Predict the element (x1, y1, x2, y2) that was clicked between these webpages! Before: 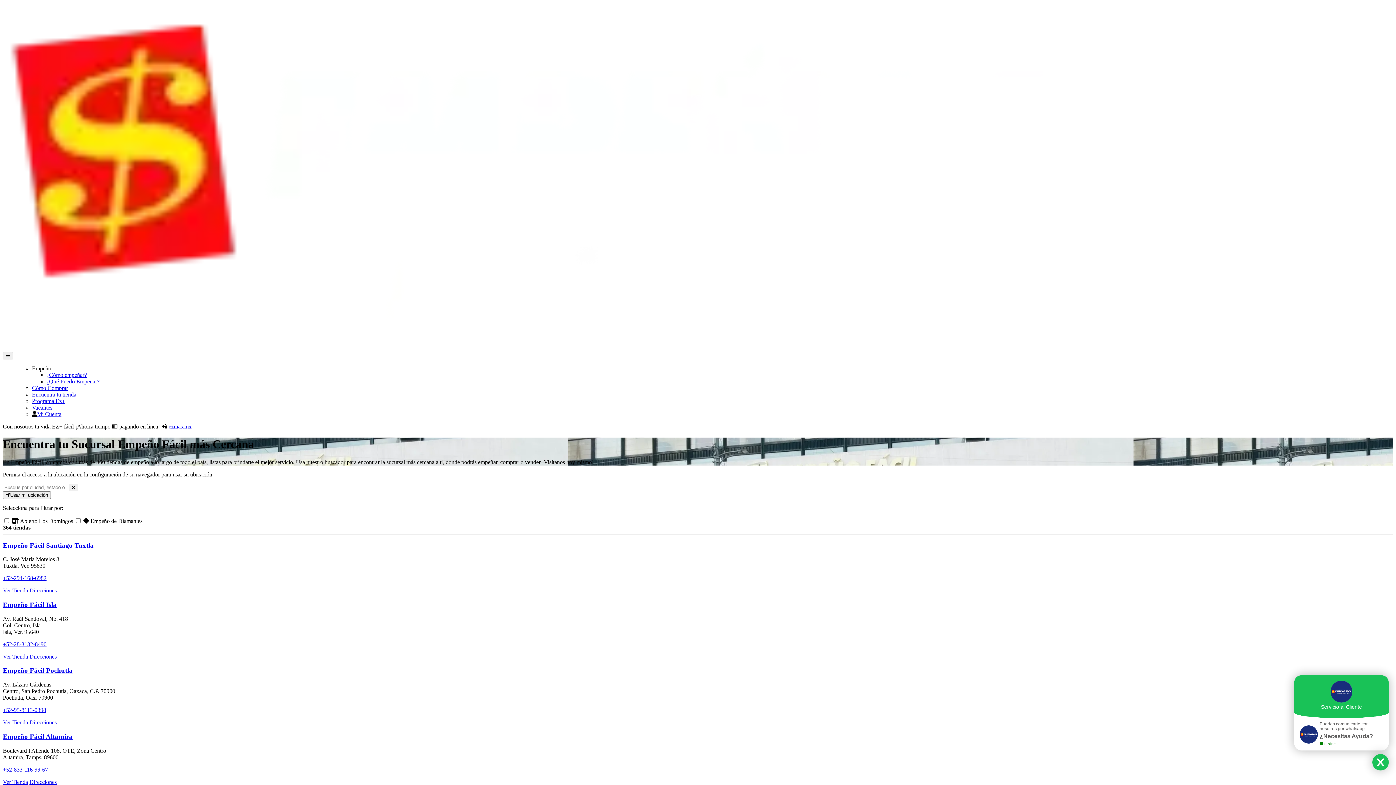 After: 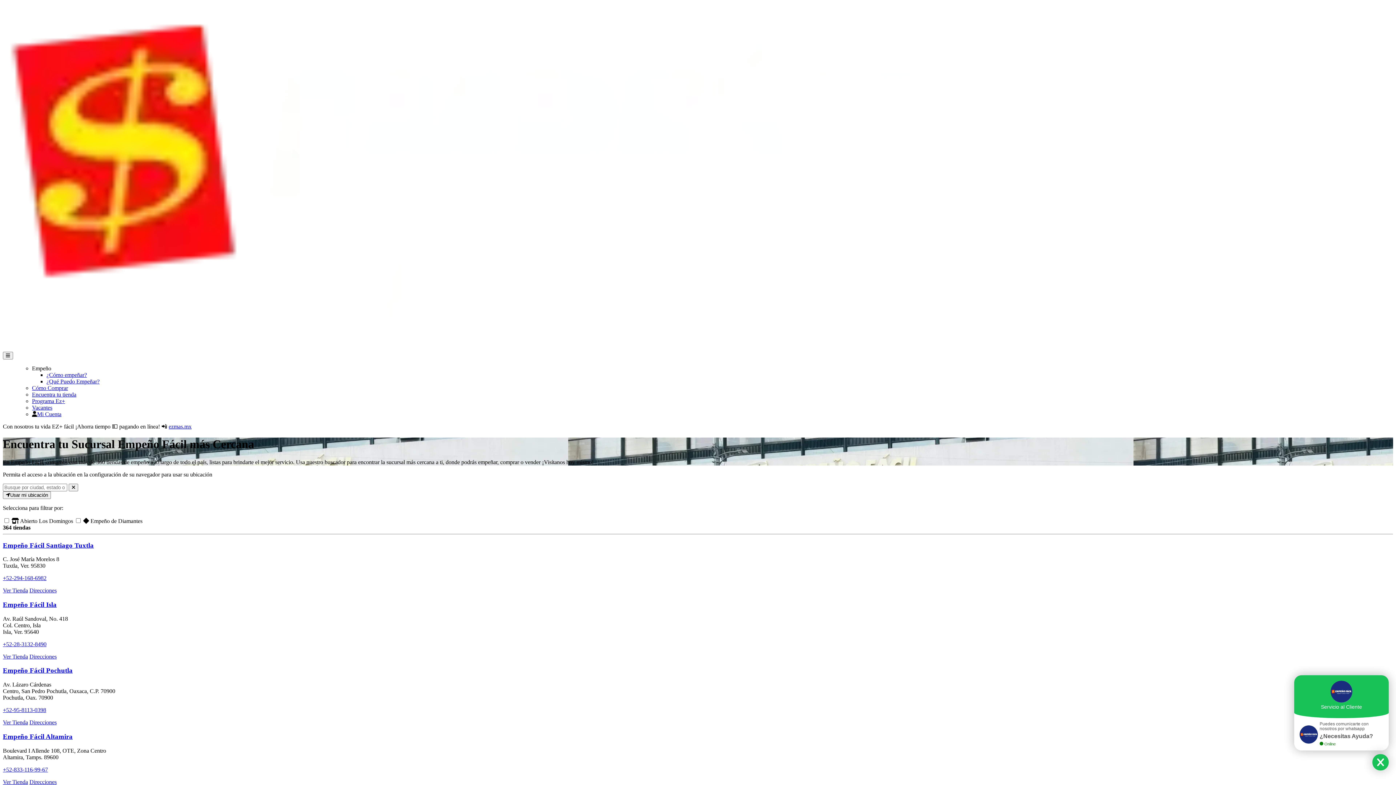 Action: bbox: (29, 779, 56, 785) label: Direcciones